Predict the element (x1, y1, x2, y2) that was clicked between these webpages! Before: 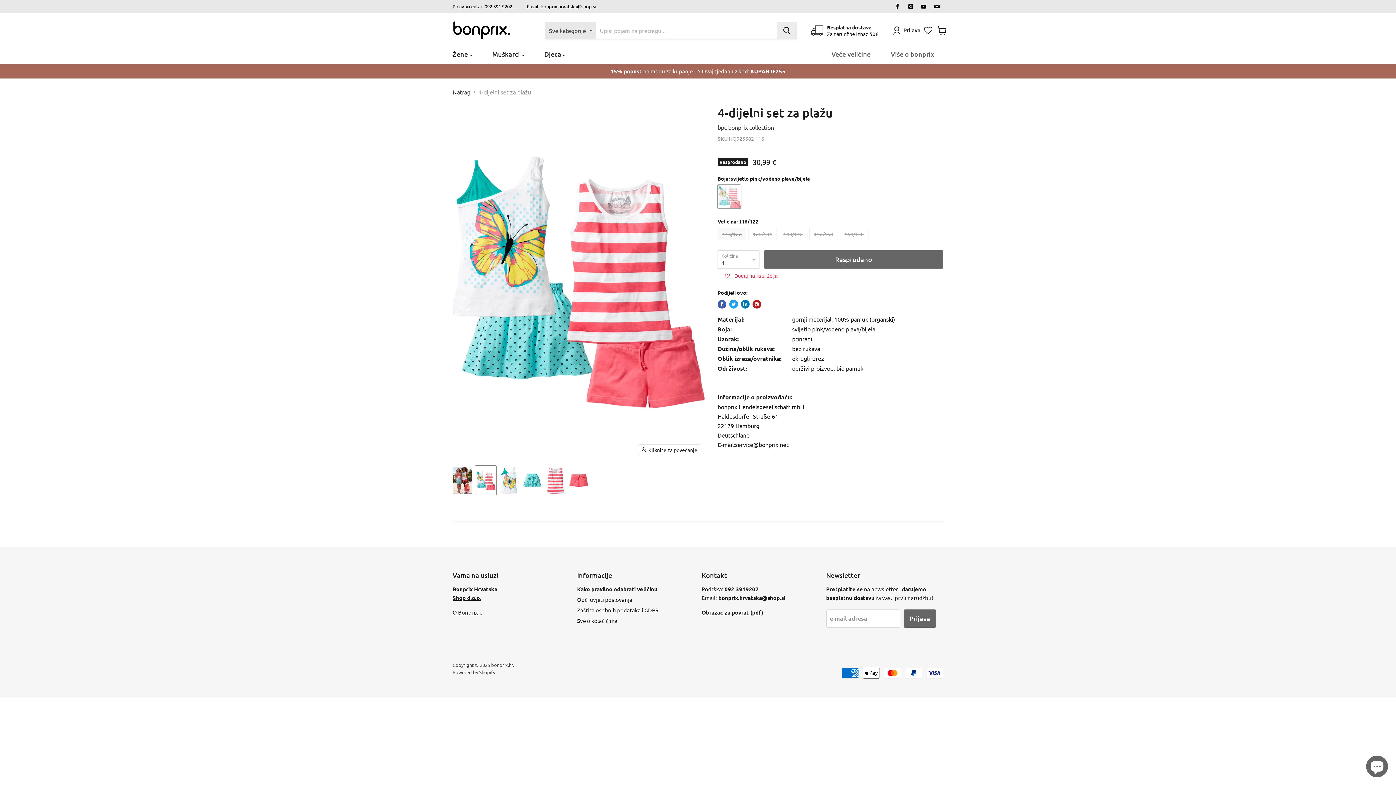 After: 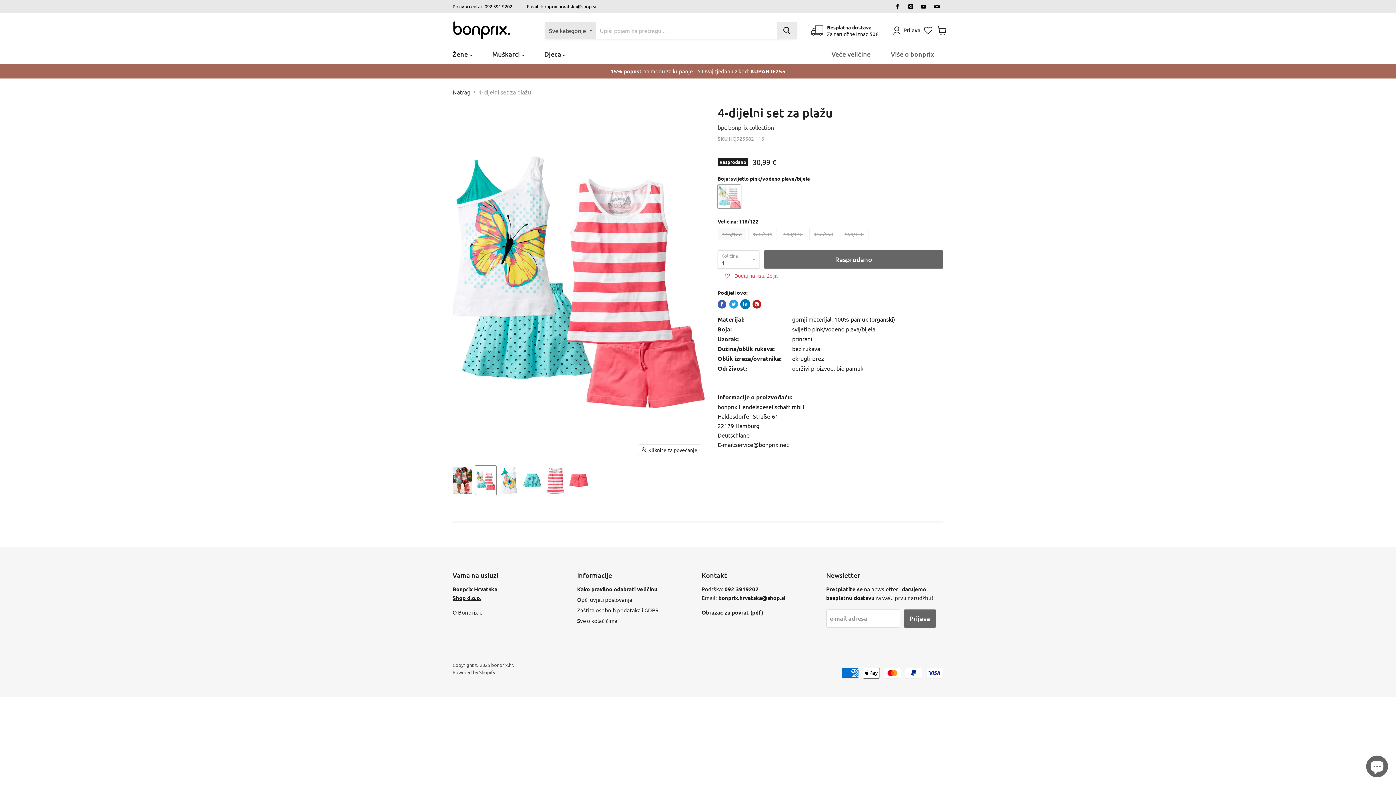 Action: bbox: (741, 300, 749, 308) label: Podijeli na LinkedIn